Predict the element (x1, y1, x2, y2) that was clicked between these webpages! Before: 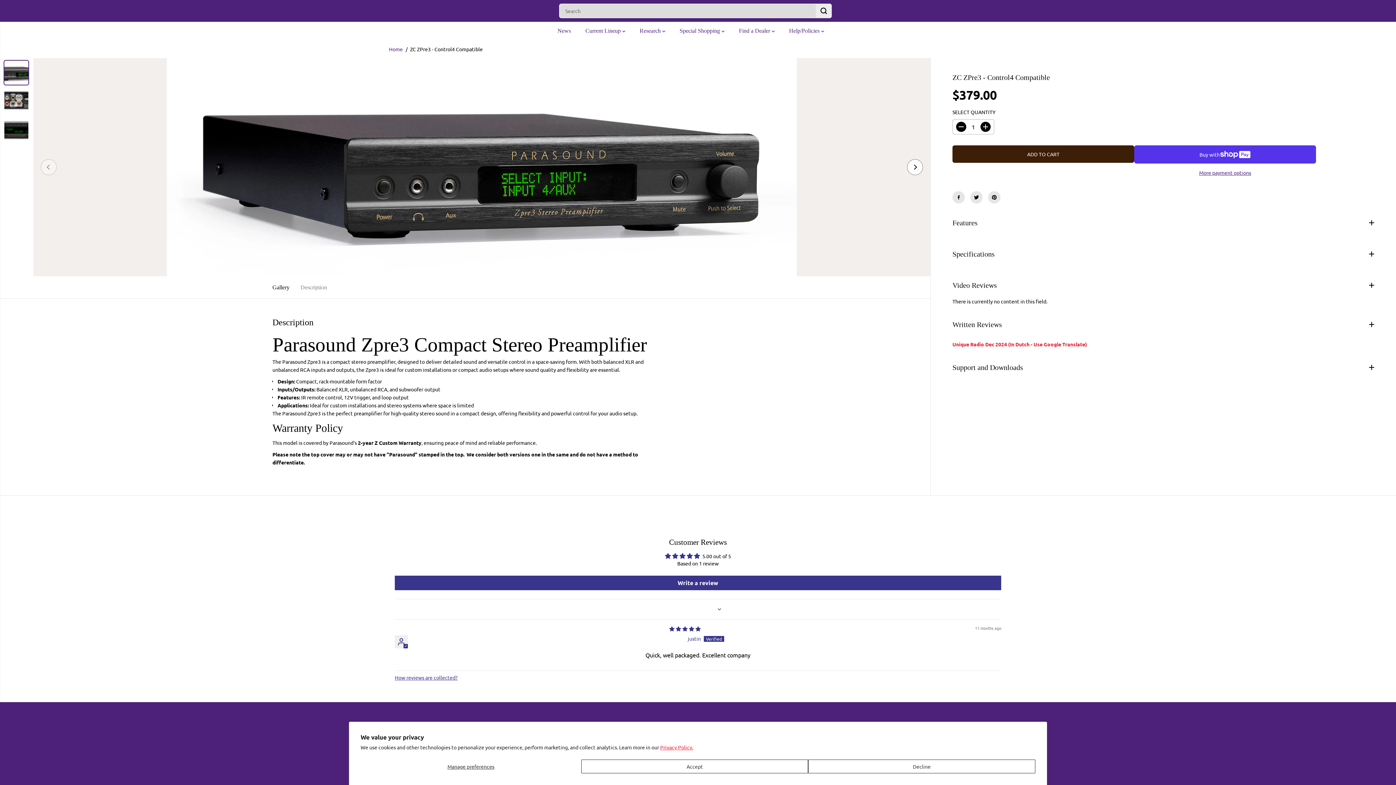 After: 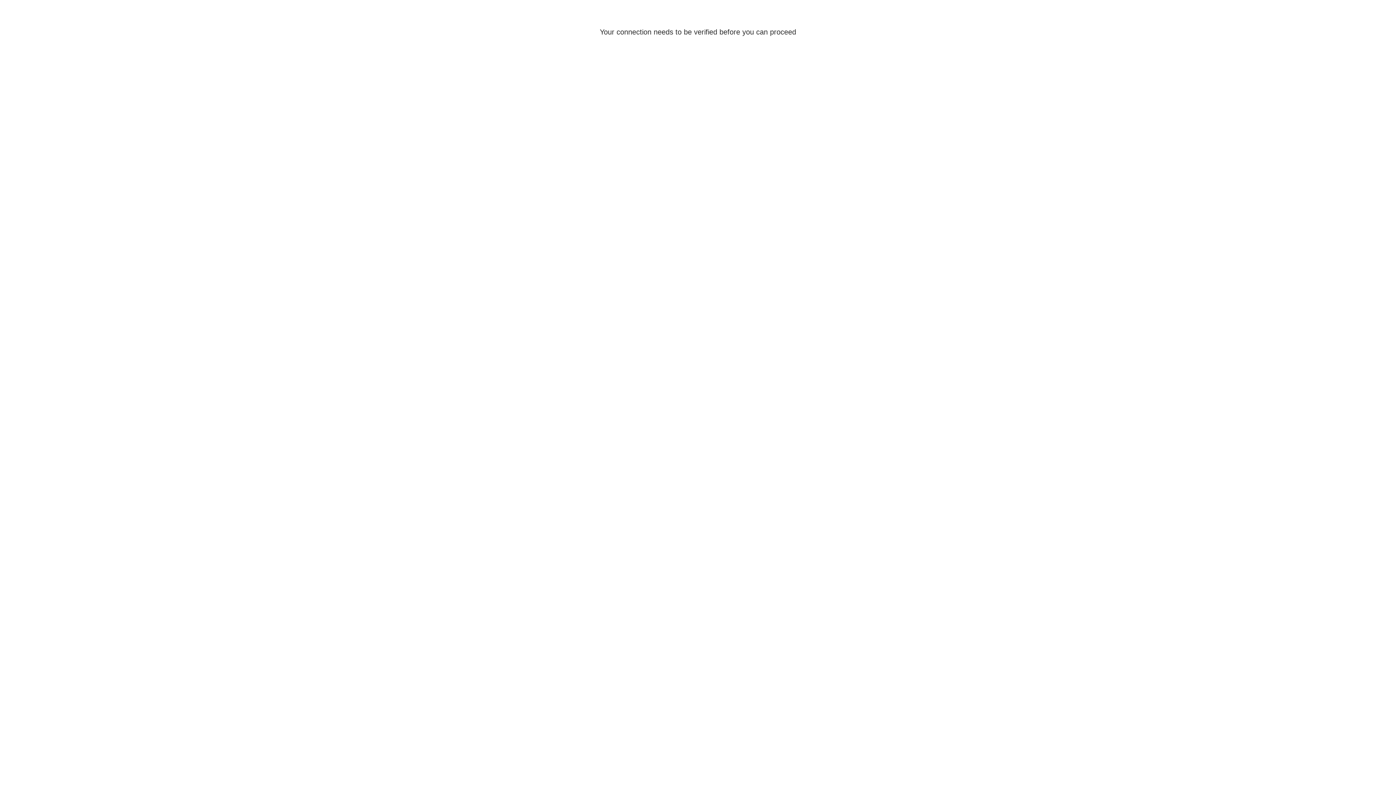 Action: bbox: (1328, 4, 1341, 17)